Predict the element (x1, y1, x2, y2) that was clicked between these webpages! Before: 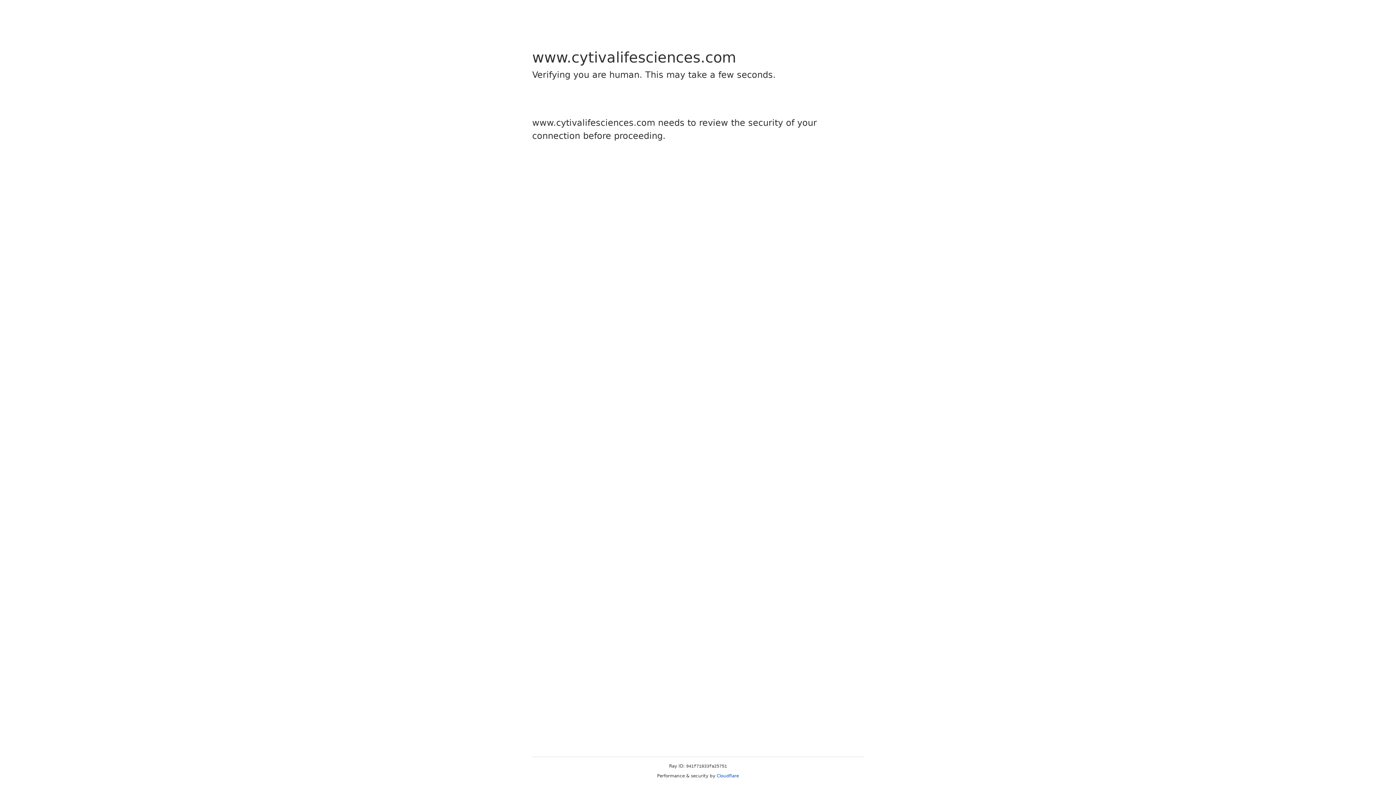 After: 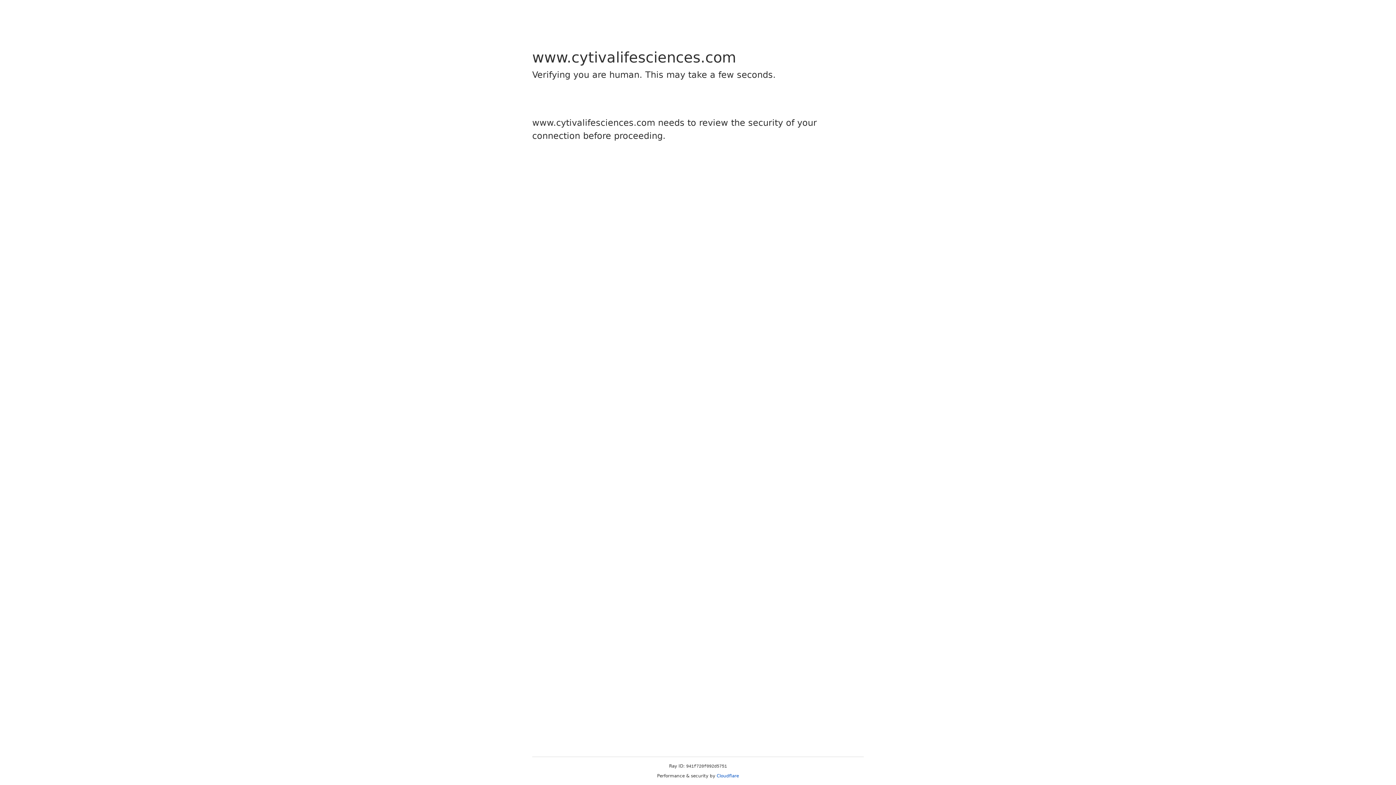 Action: bbox: (716, 773, 739, 778) label: Cloudflare